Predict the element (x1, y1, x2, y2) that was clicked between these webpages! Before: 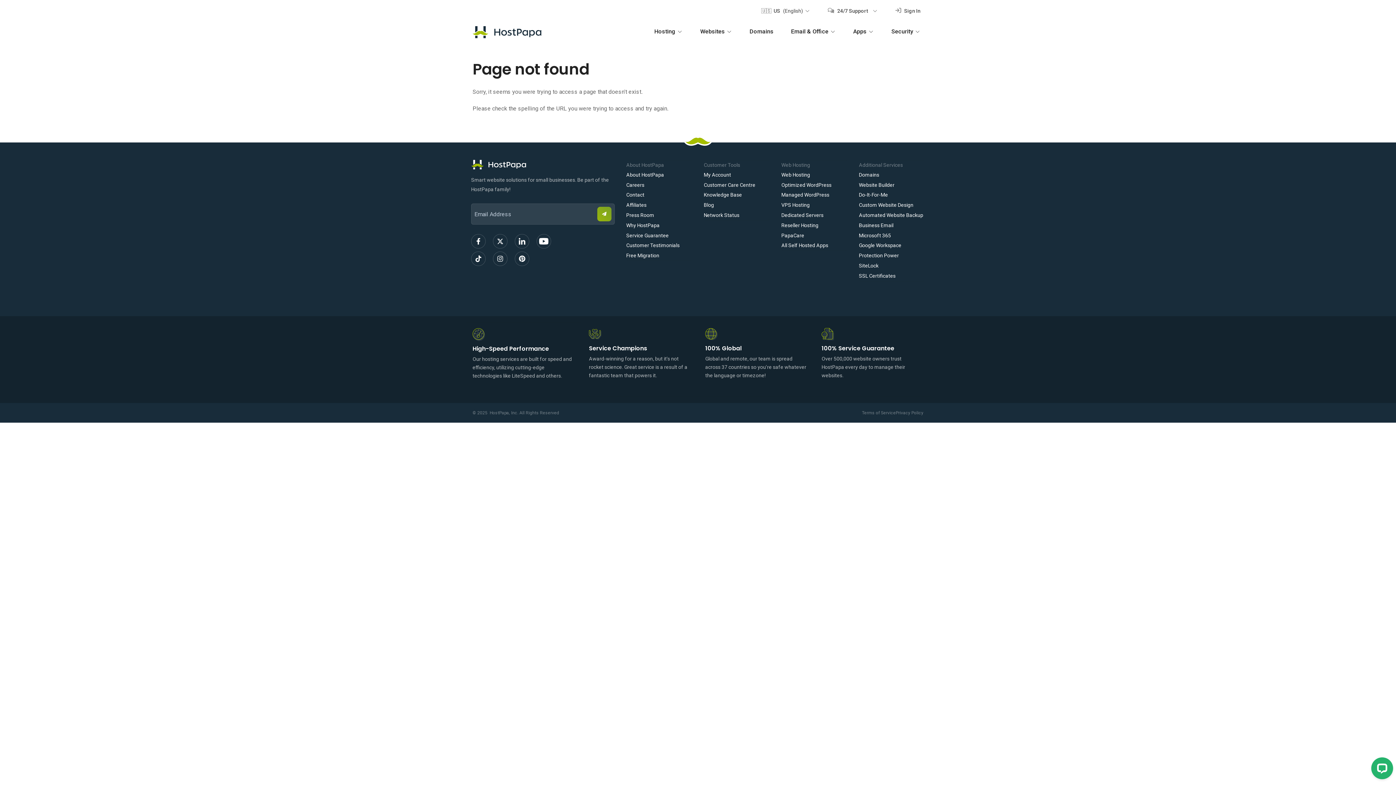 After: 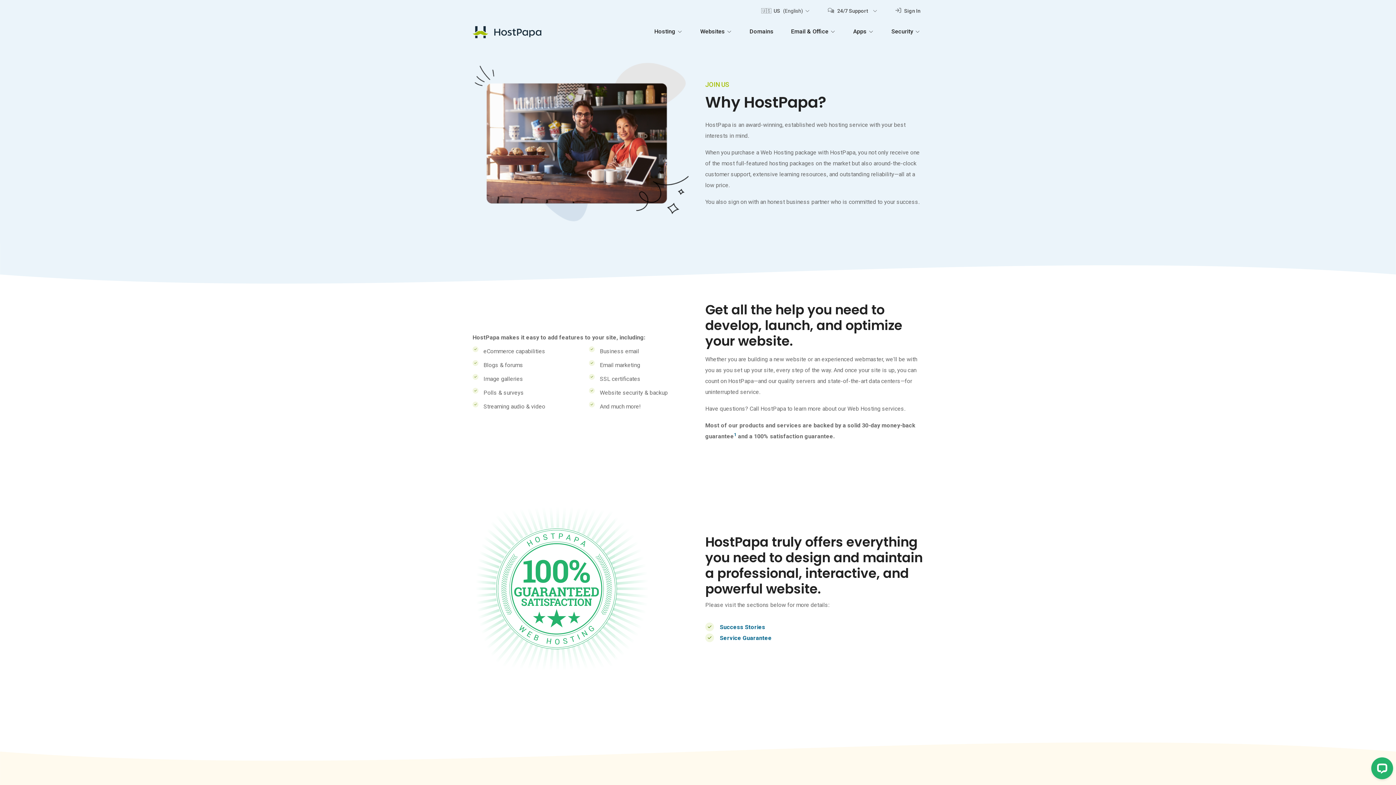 Action: label: Why HostPapa bbox: (626, 220, 659, 230)